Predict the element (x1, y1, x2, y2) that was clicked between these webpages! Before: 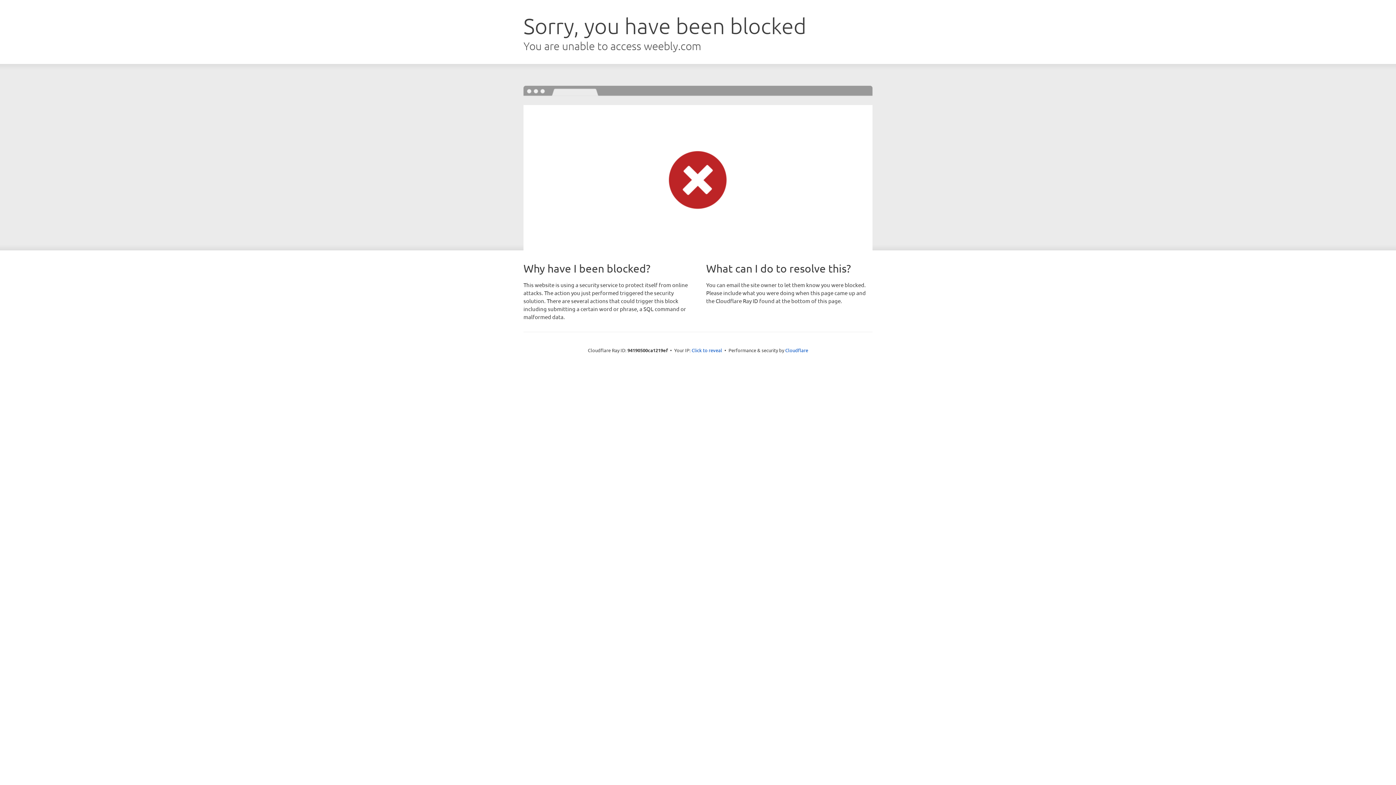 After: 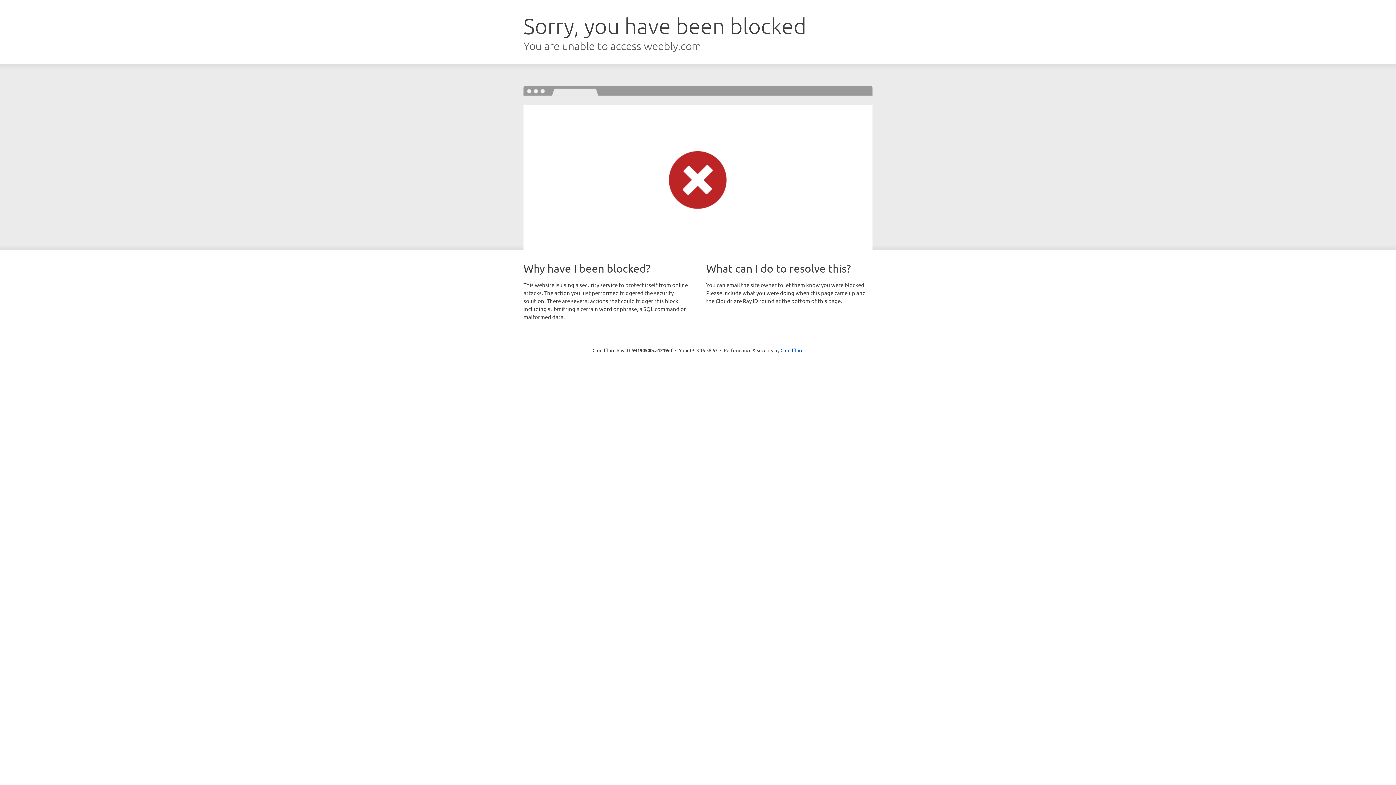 Action: label: Click to reveal bbox: (691, 346, 722, 353)